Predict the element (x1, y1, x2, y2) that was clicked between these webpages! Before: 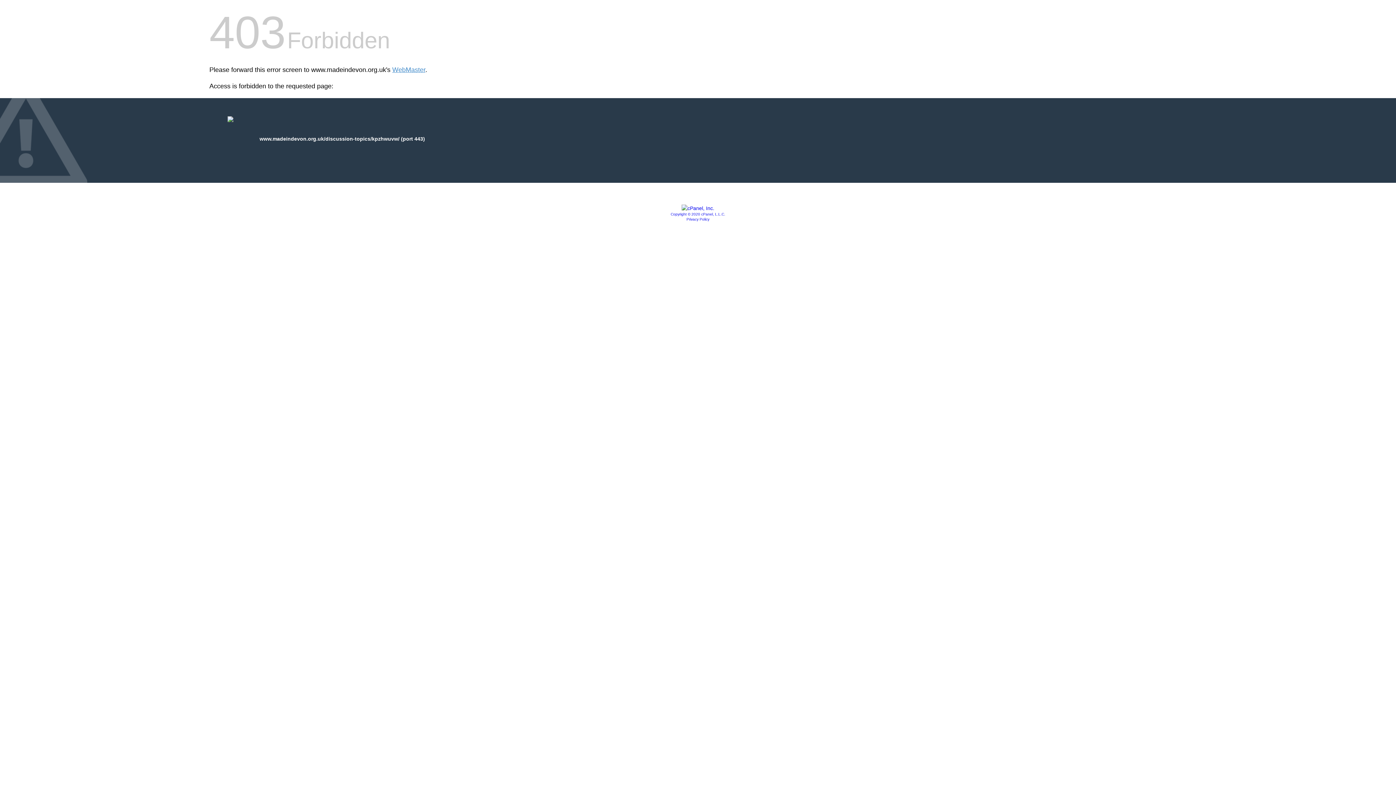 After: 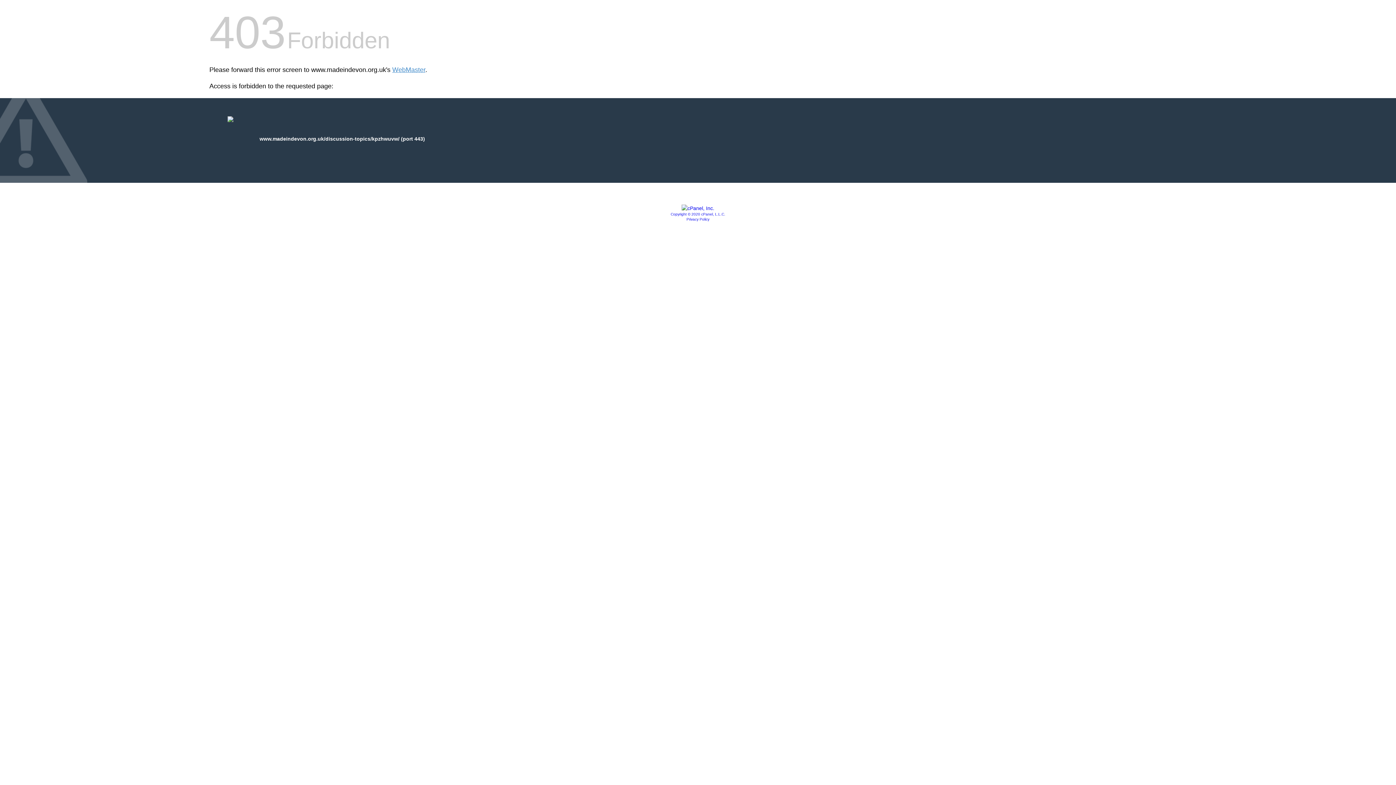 Action: label: Copyright © 2020 cPanel, L.L.C. bbox: (670, 212, 725, 216)